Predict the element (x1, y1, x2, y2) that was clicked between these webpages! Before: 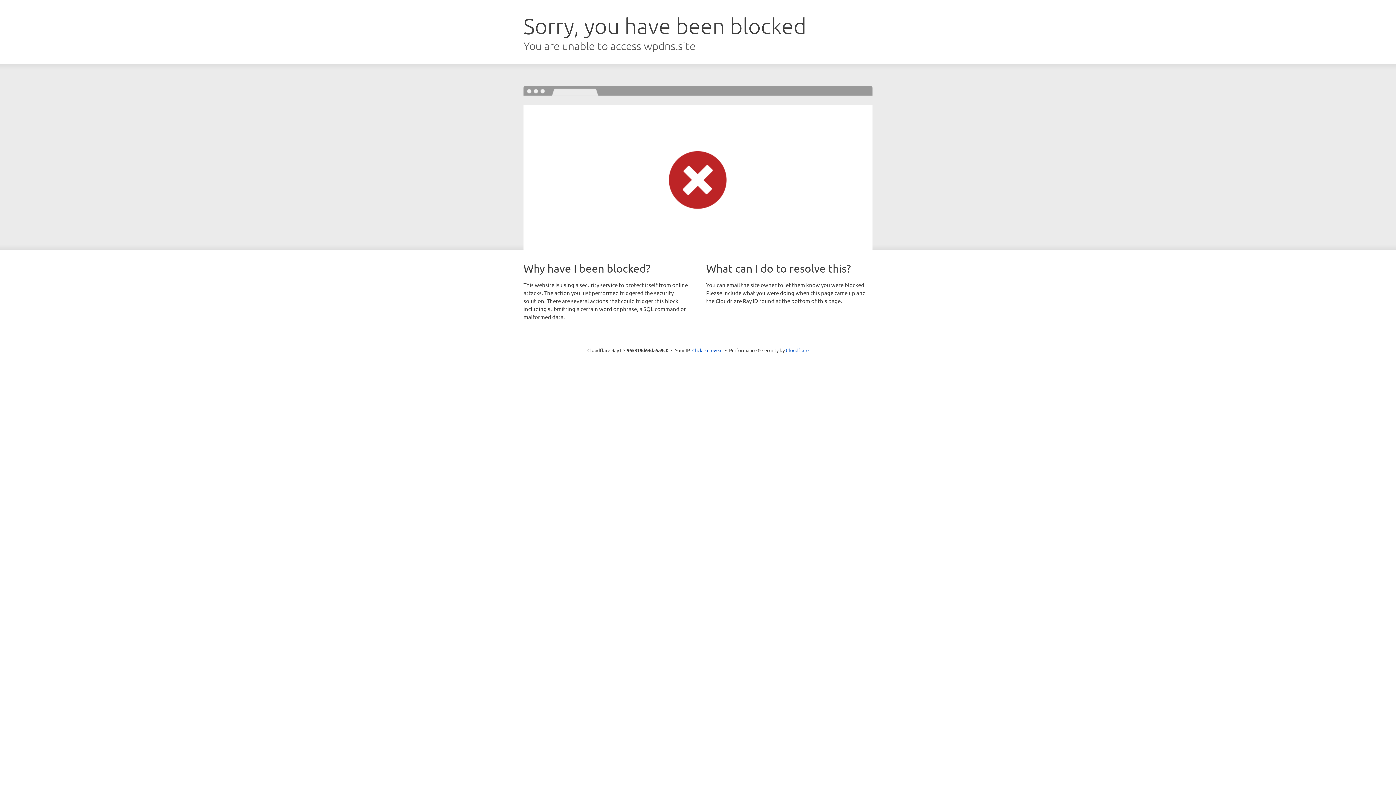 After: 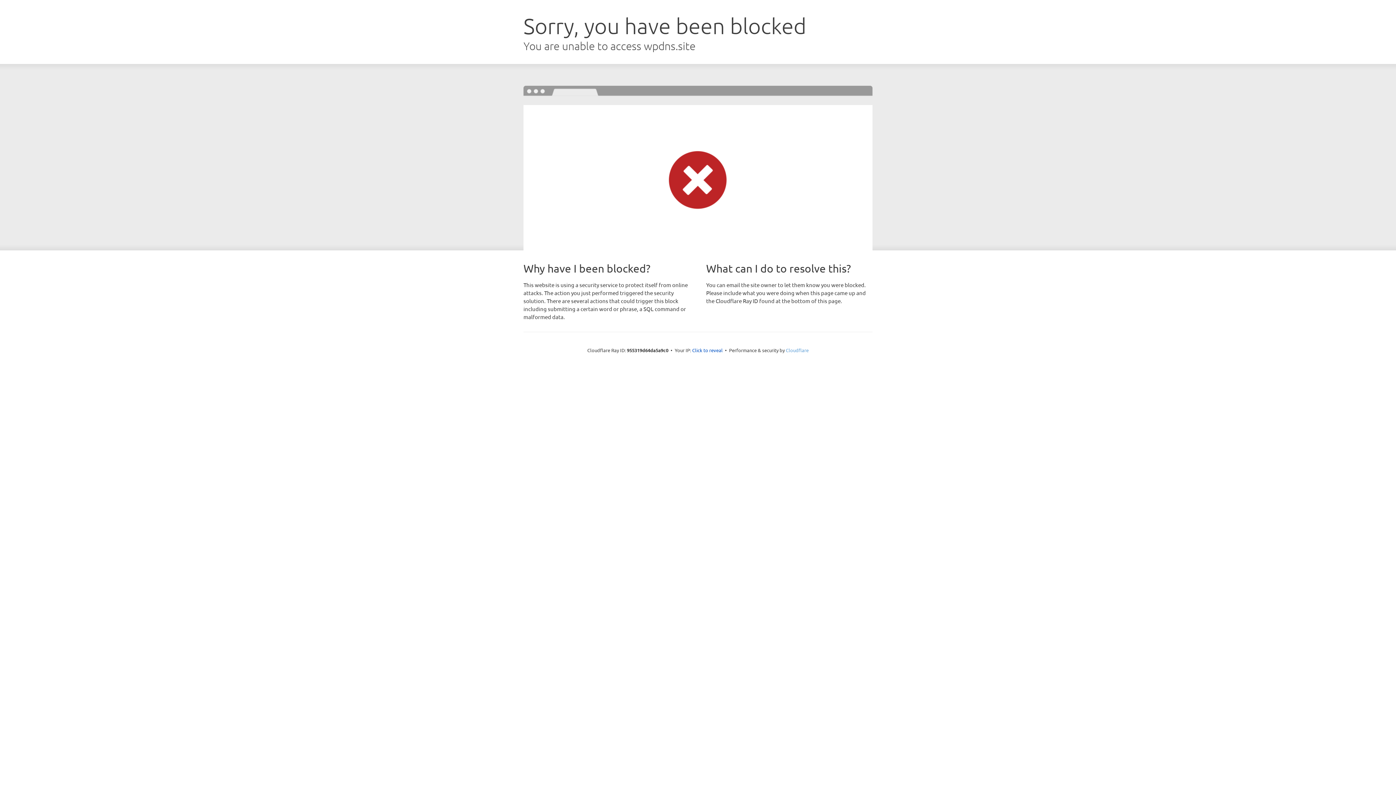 Action: label: Cloudflare bbox: (786, 347, 808, 353)